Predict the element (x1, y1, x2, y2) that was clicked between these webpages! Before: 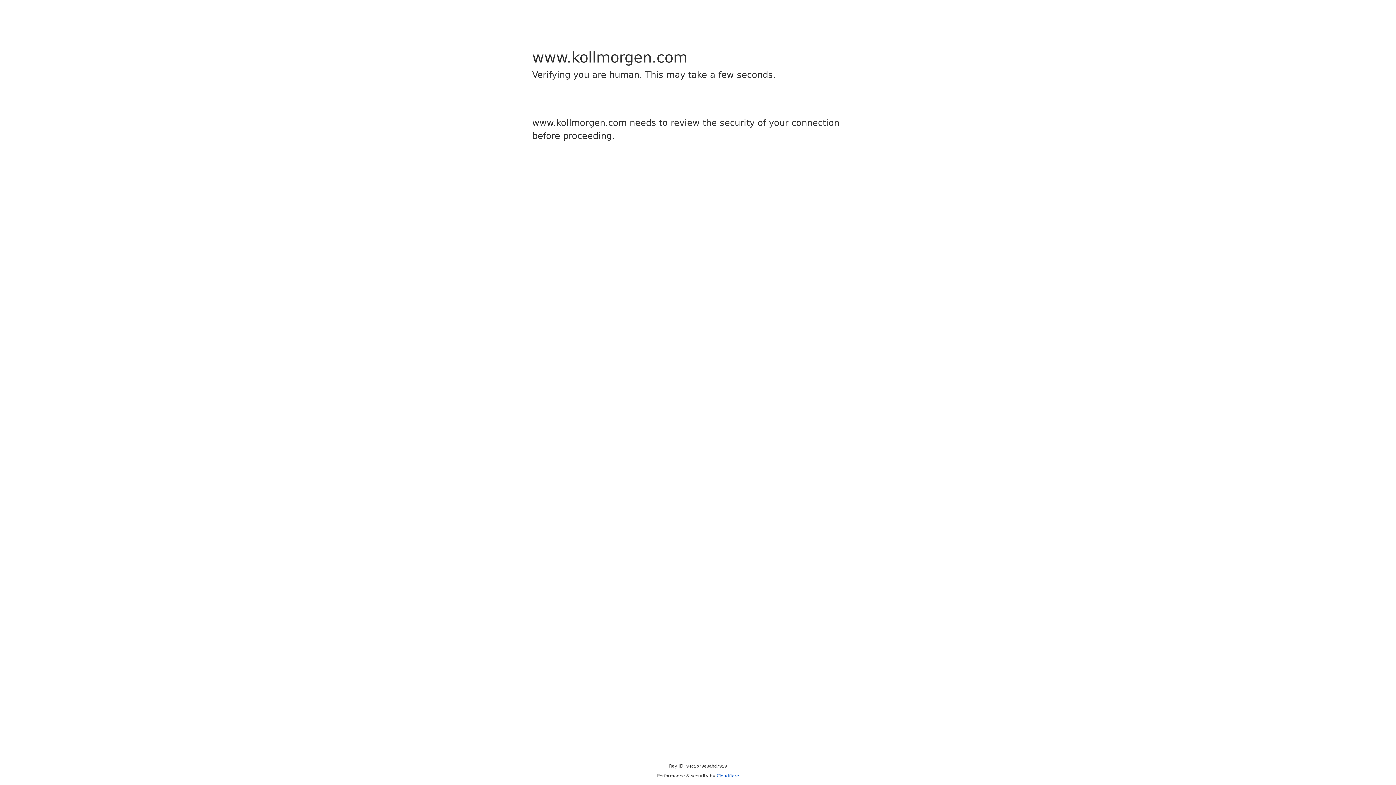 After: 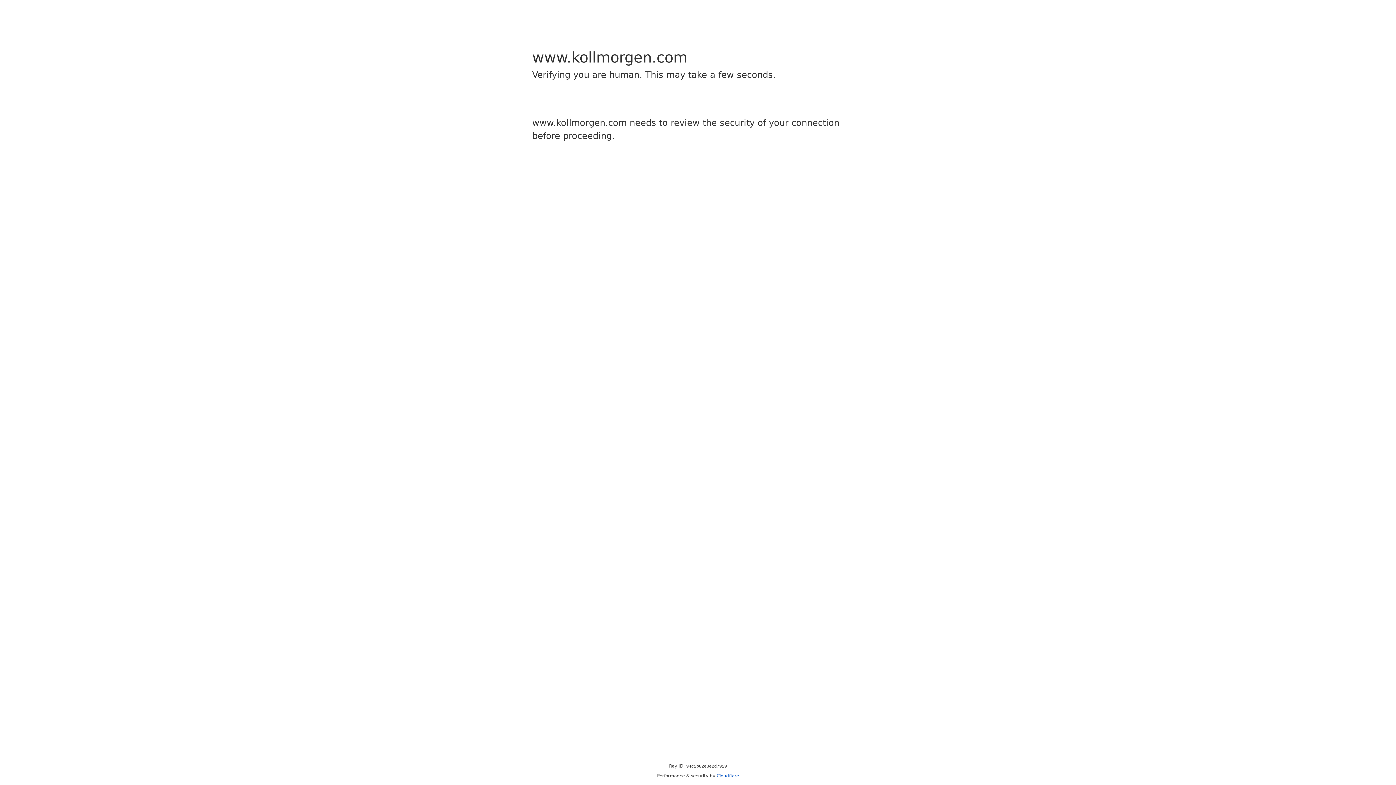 Action: bbox: (716, 773, 739, 778) label: Cloudflare